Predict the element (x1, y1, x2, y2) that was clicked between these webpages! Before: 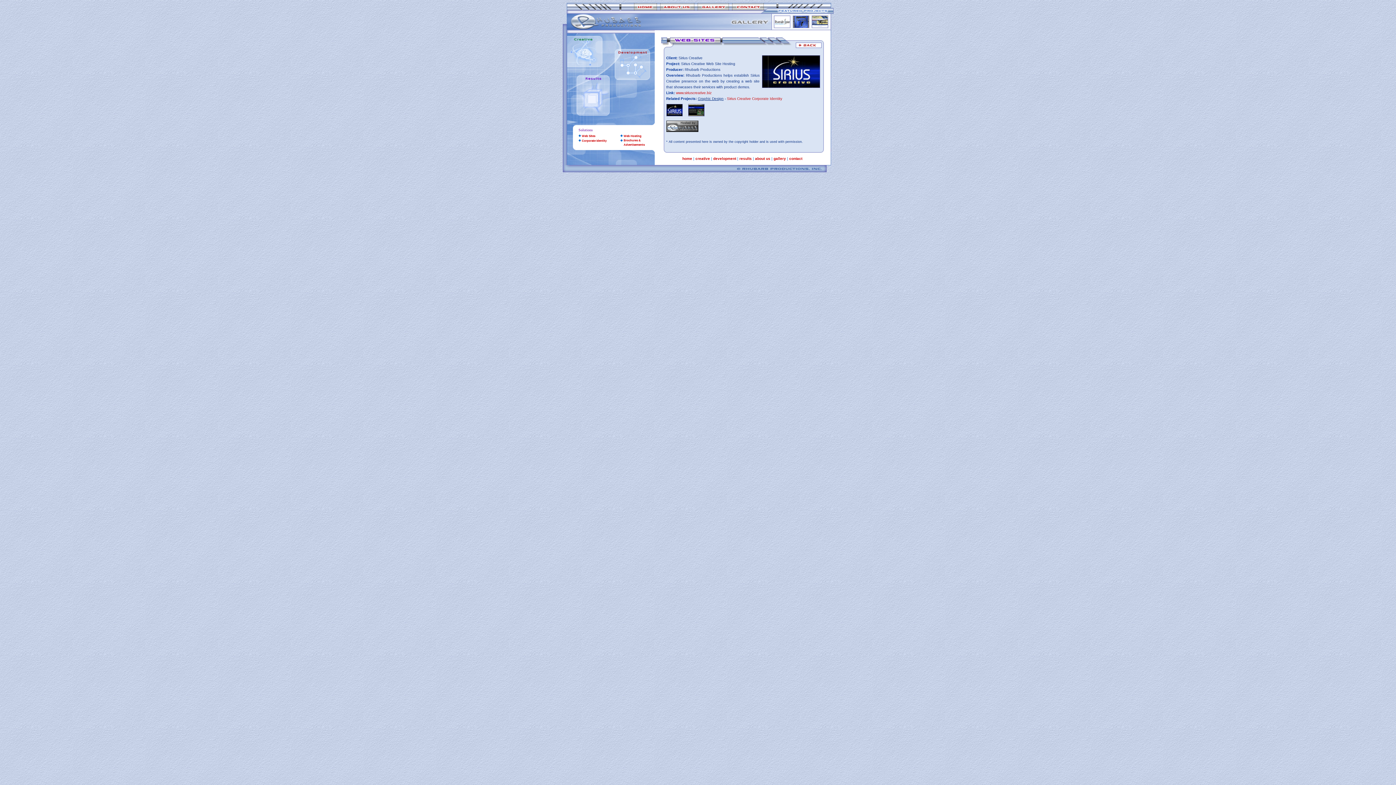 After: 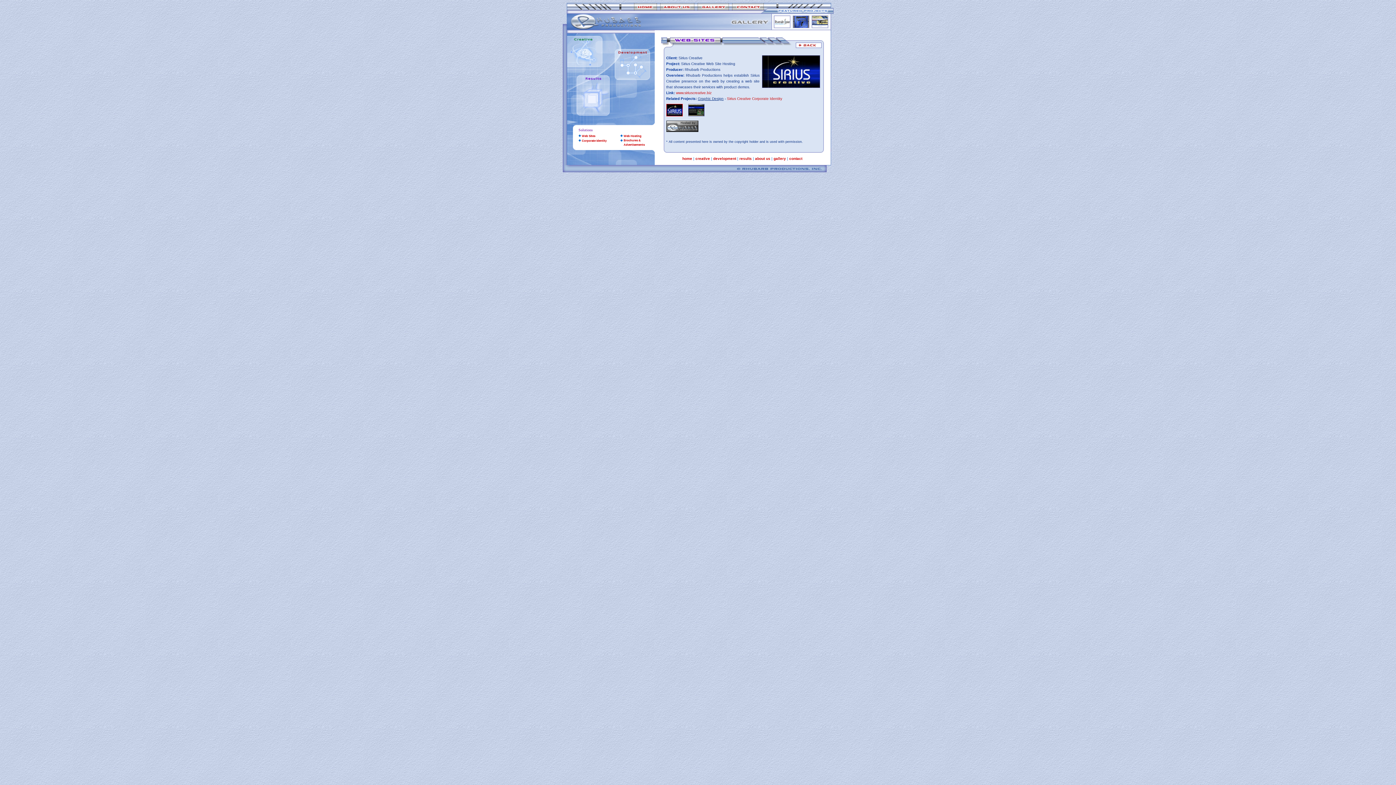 Action: bbox: (666, 104, 682, 116)